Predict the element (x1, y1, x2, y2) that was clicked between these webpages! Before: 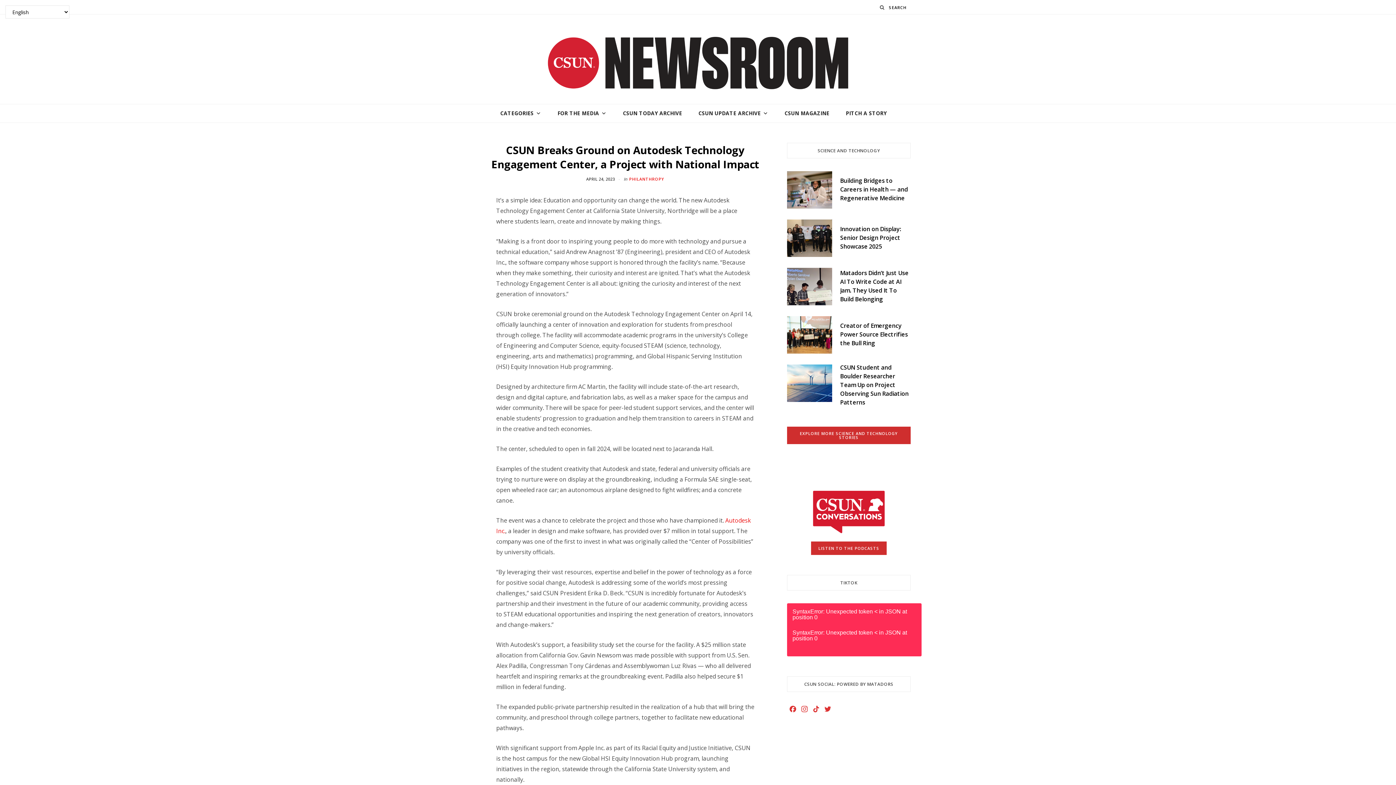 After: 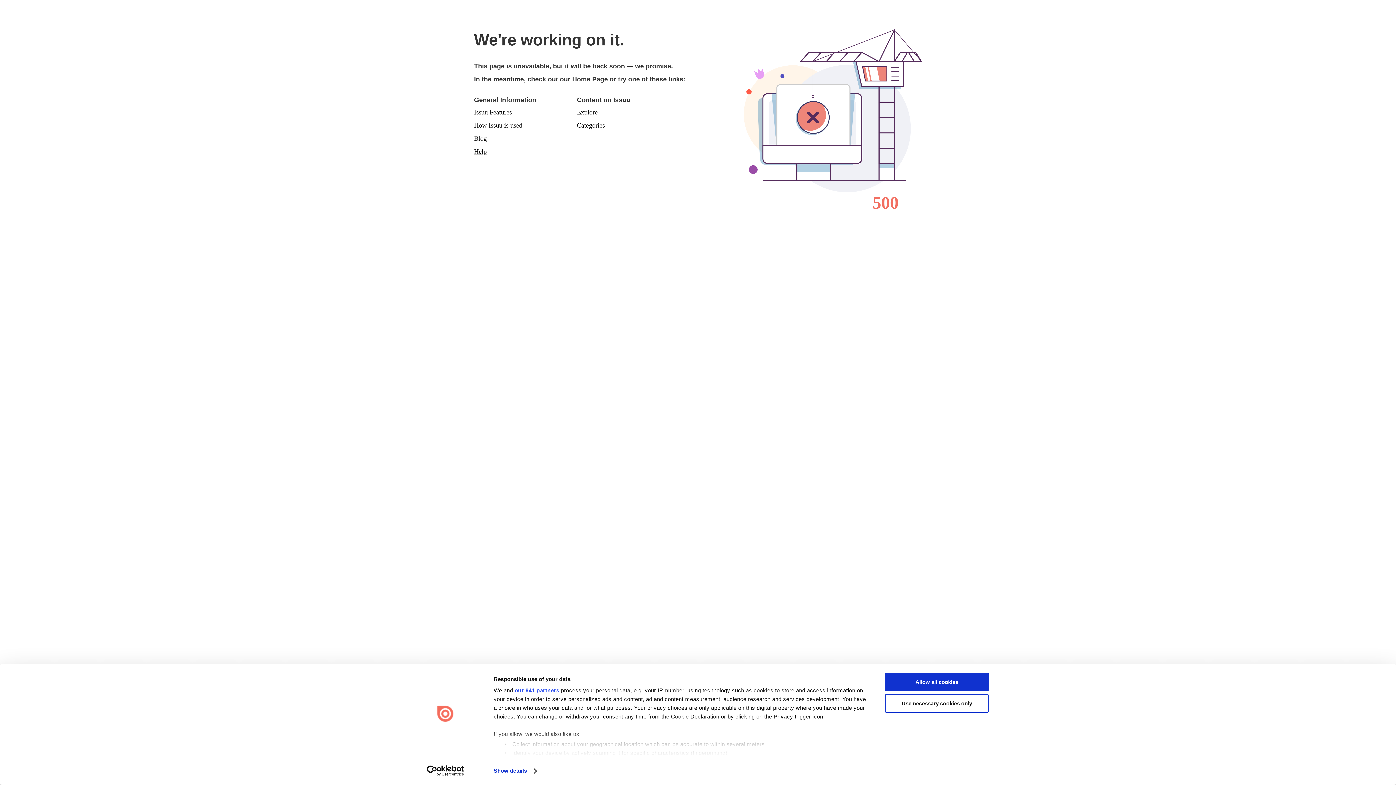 Action: bbox: (781, 106, 833, 120) label: CSUN MAGAZINE